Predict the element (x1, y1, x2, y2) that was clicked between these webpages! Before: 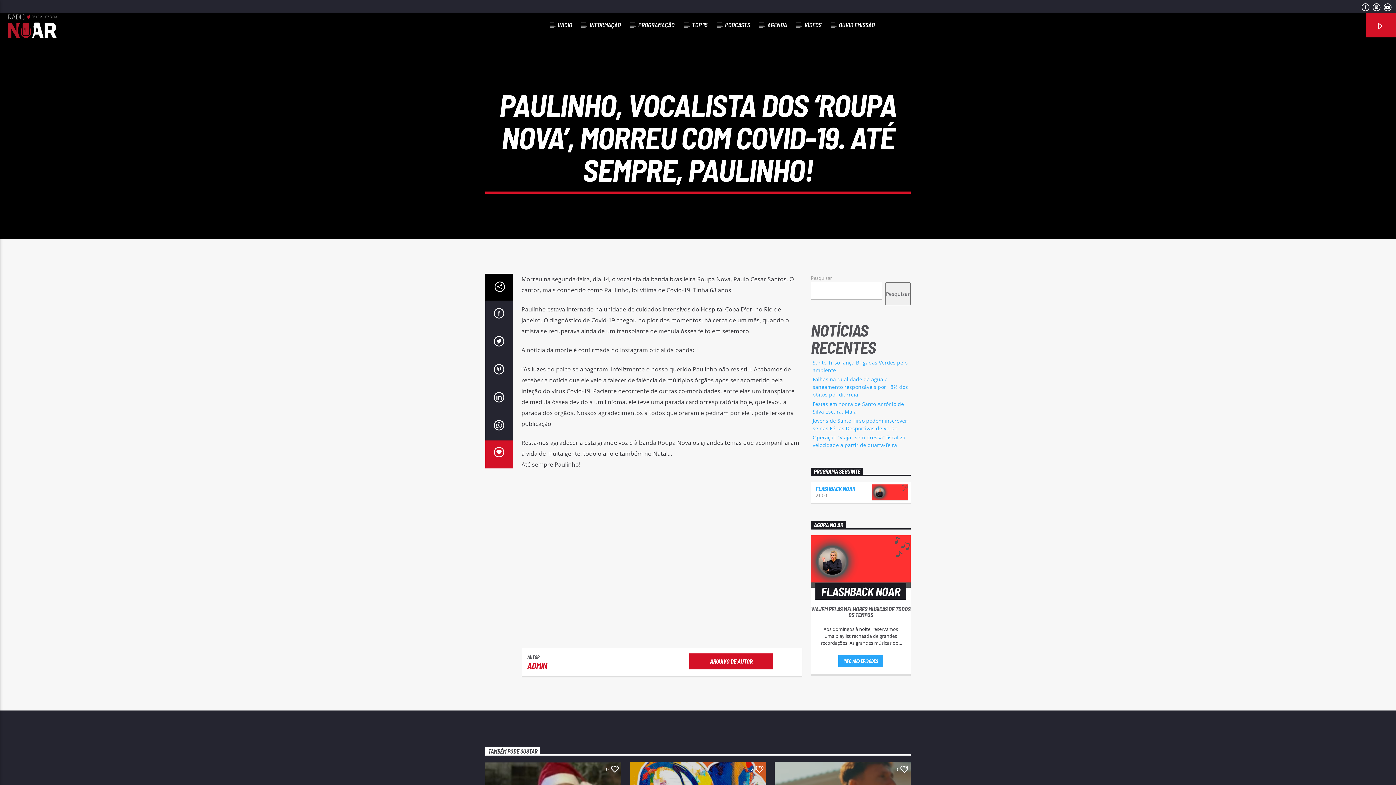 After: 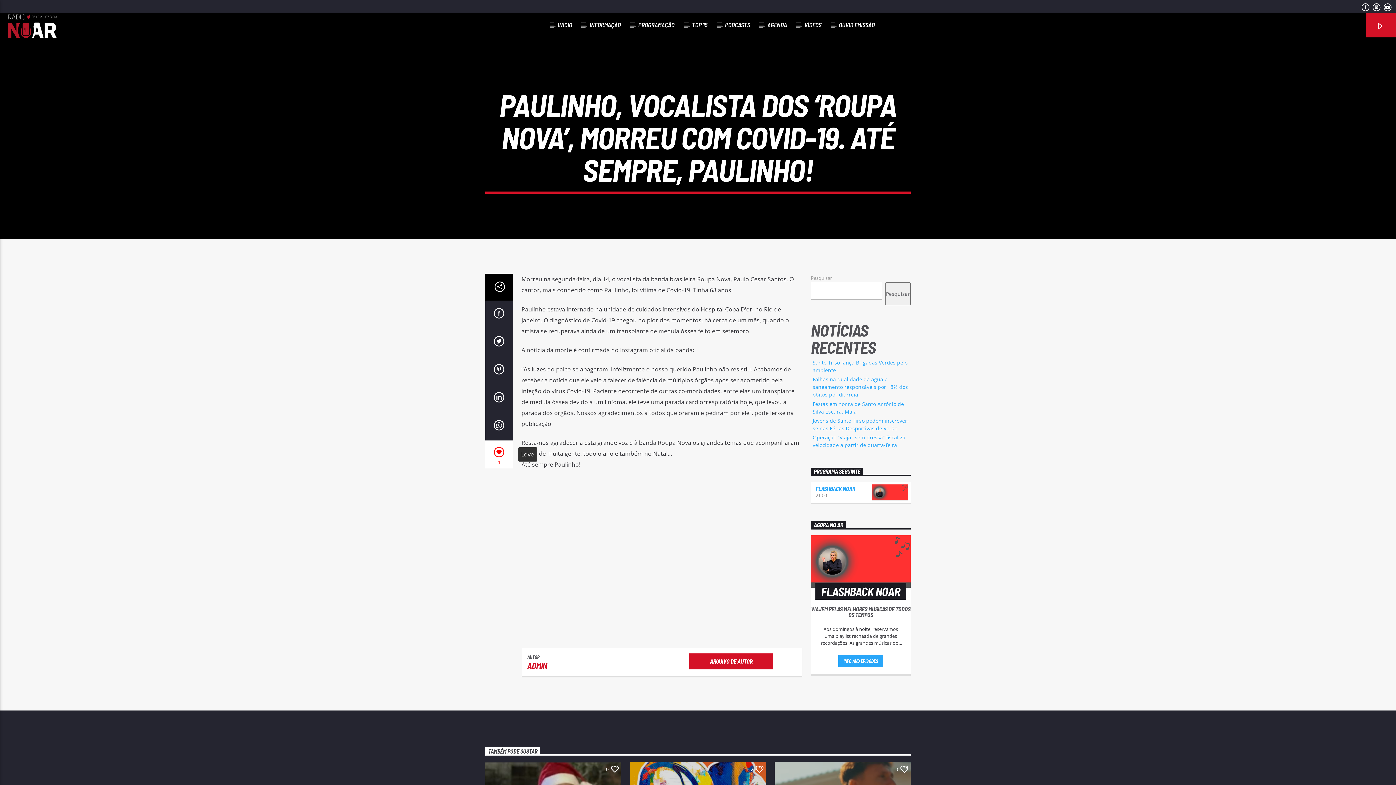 Action: bbox: (485, 440, 512, 468)